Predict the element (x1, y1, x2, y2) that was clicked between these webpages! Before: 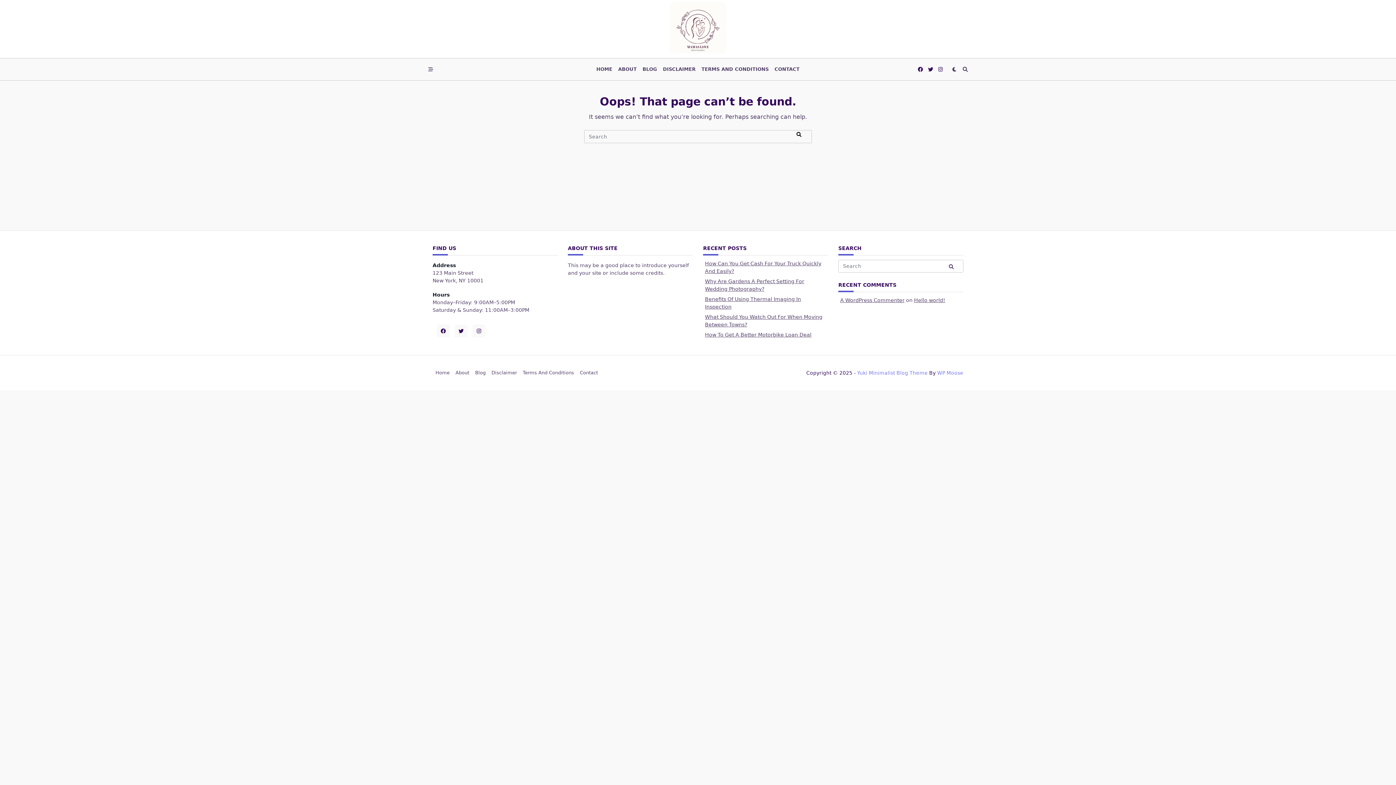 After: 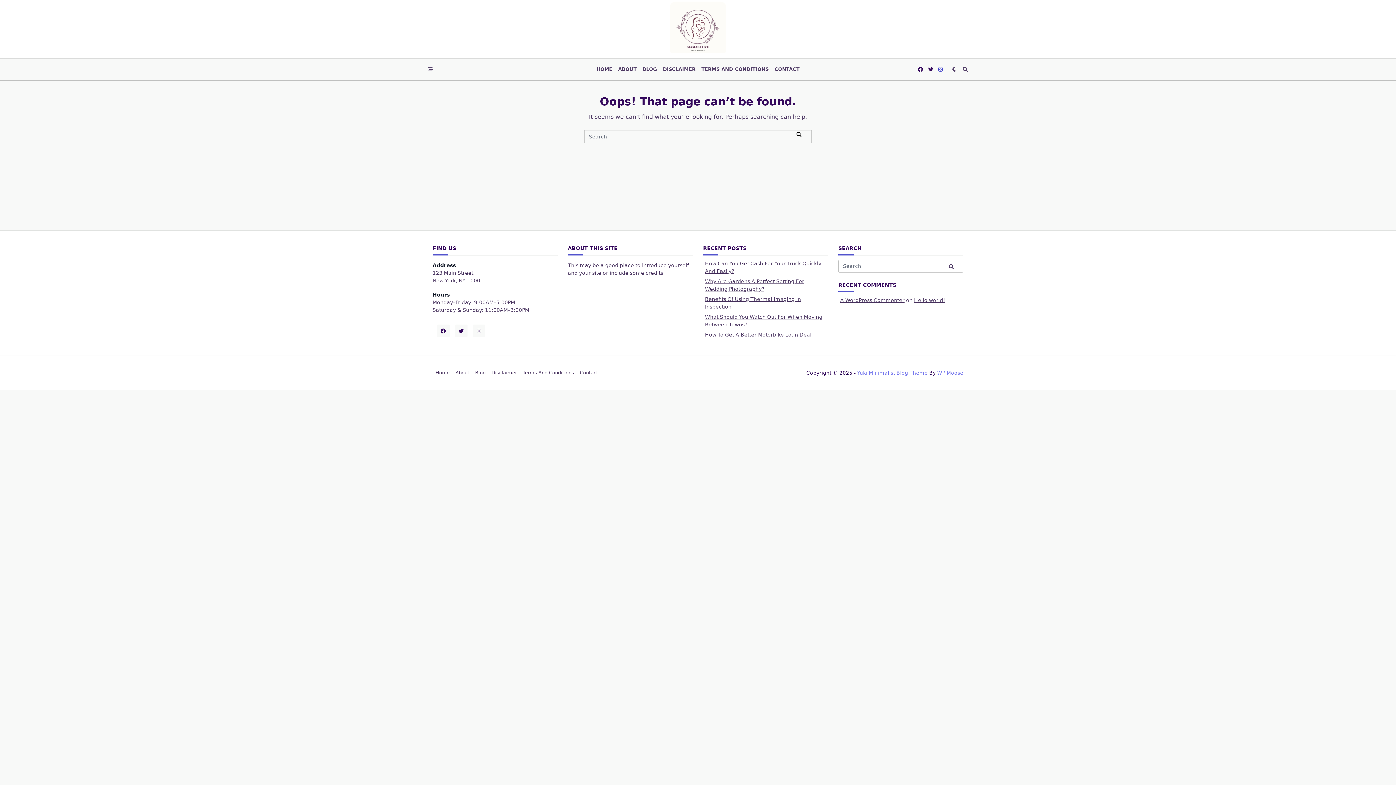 Action: bbox: (938, 66, 942, 72)